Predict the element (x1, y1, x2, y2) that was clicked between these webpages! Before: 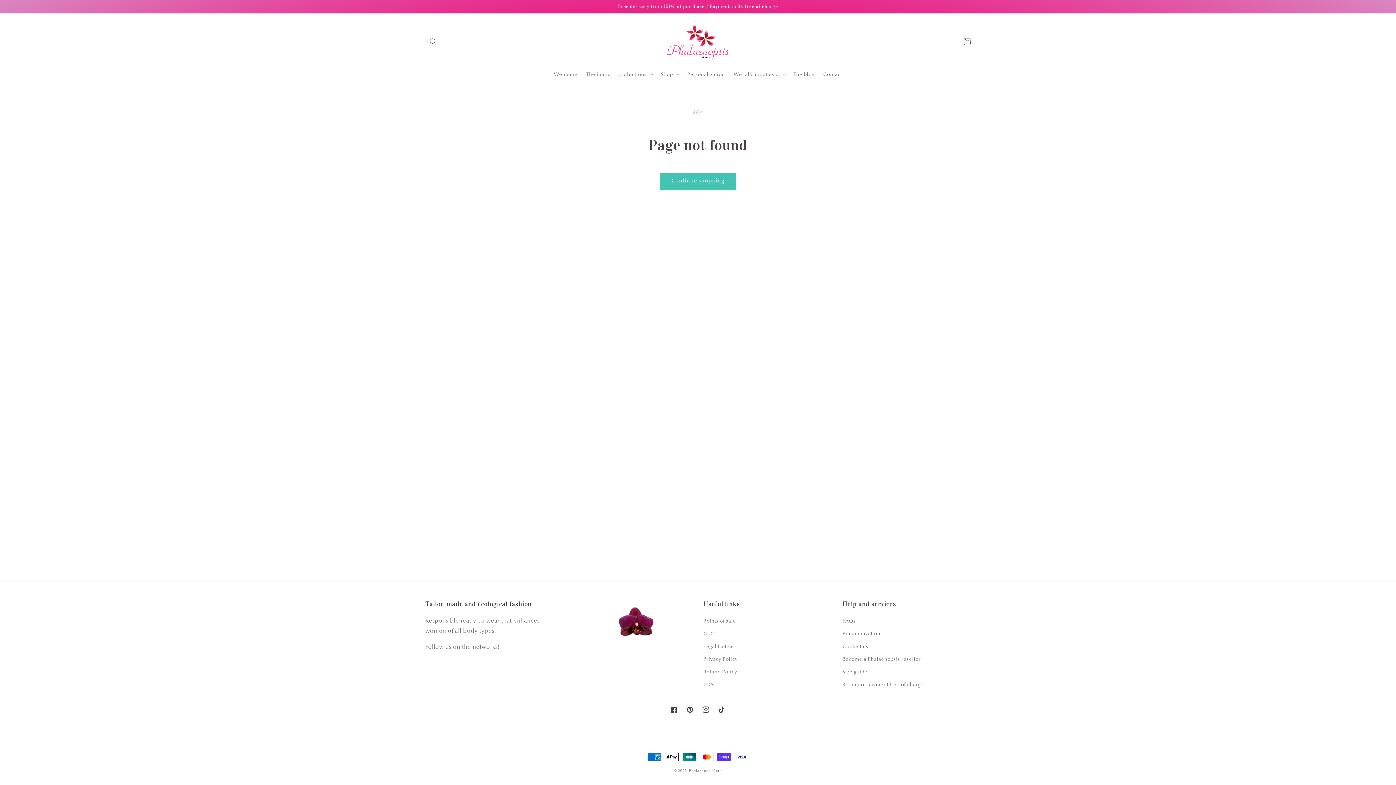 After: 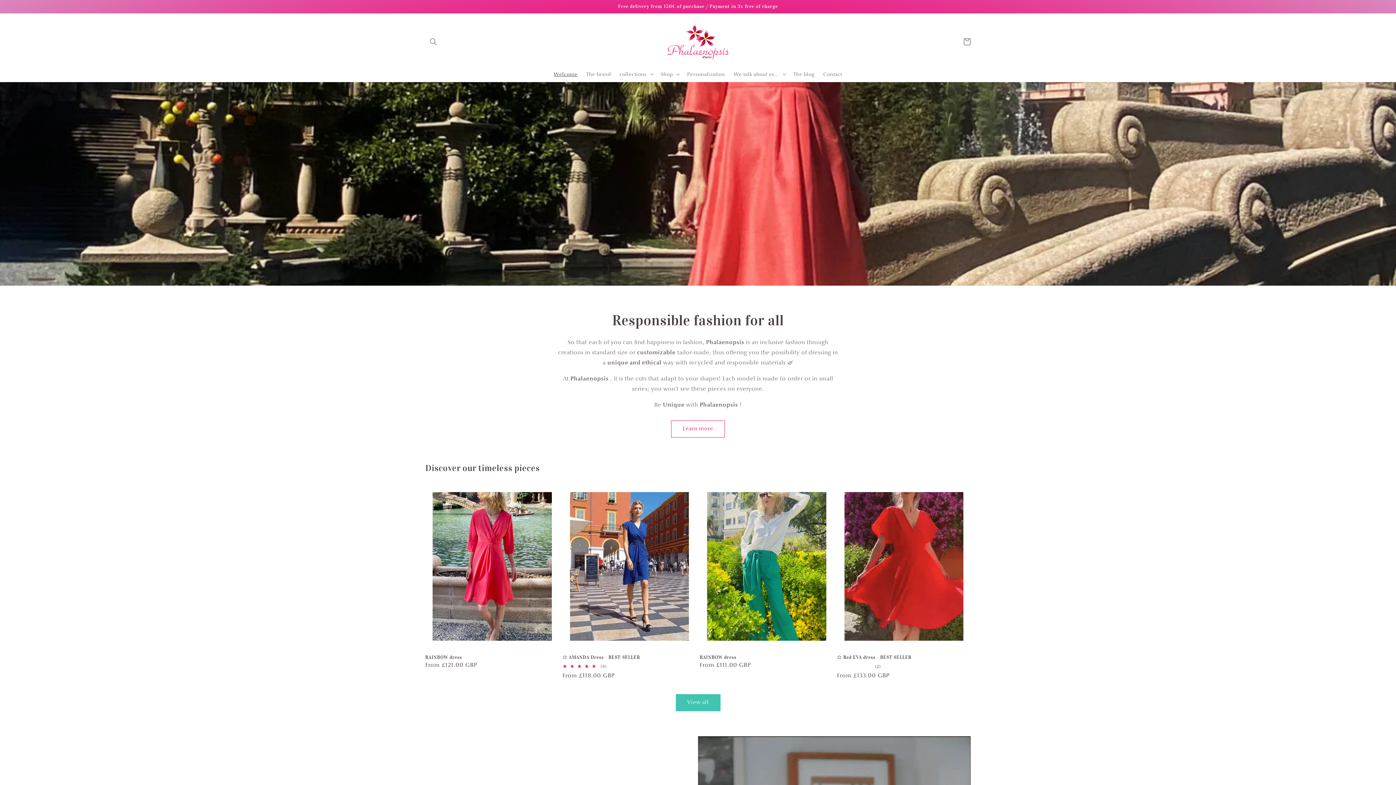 Action: bbox: (689, 768, 722, 773) label: PhalaenopsisParis